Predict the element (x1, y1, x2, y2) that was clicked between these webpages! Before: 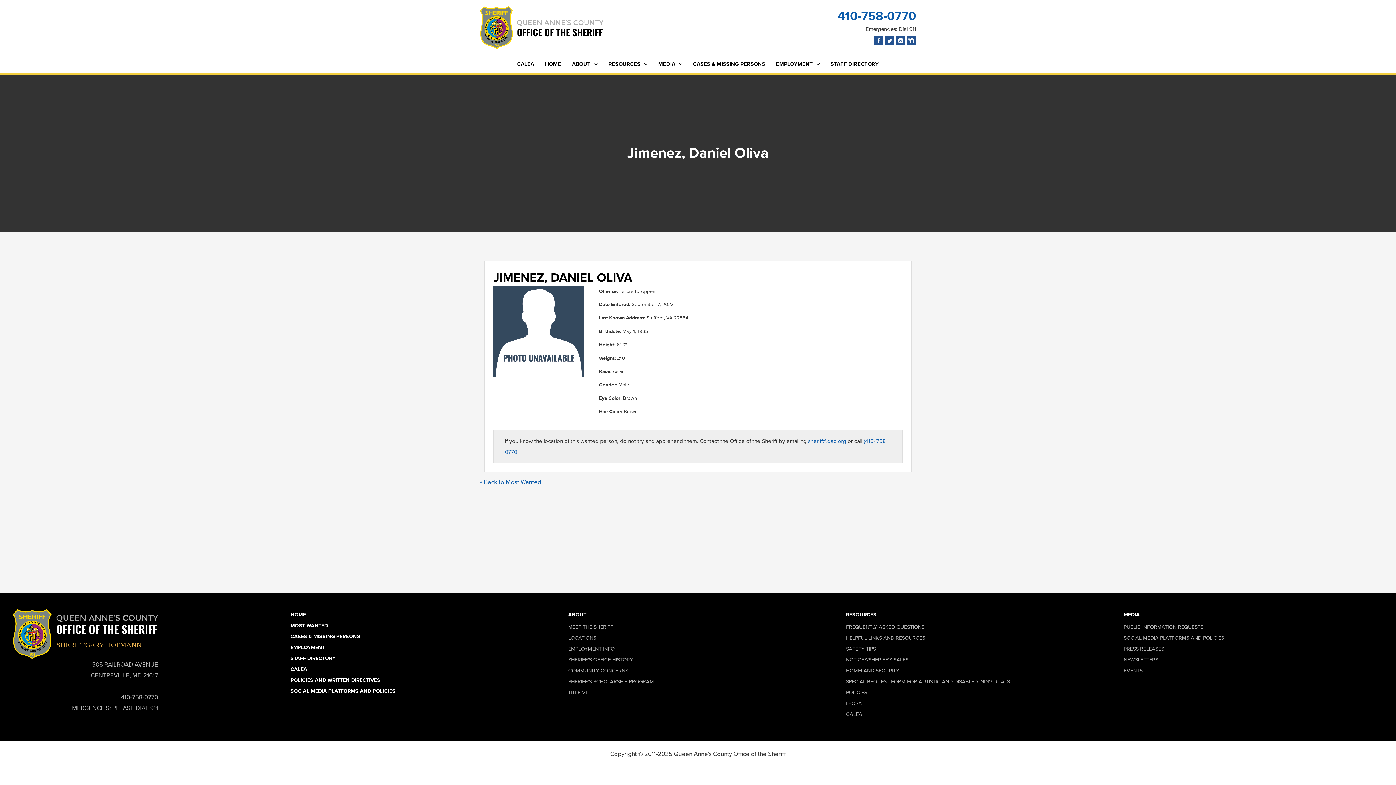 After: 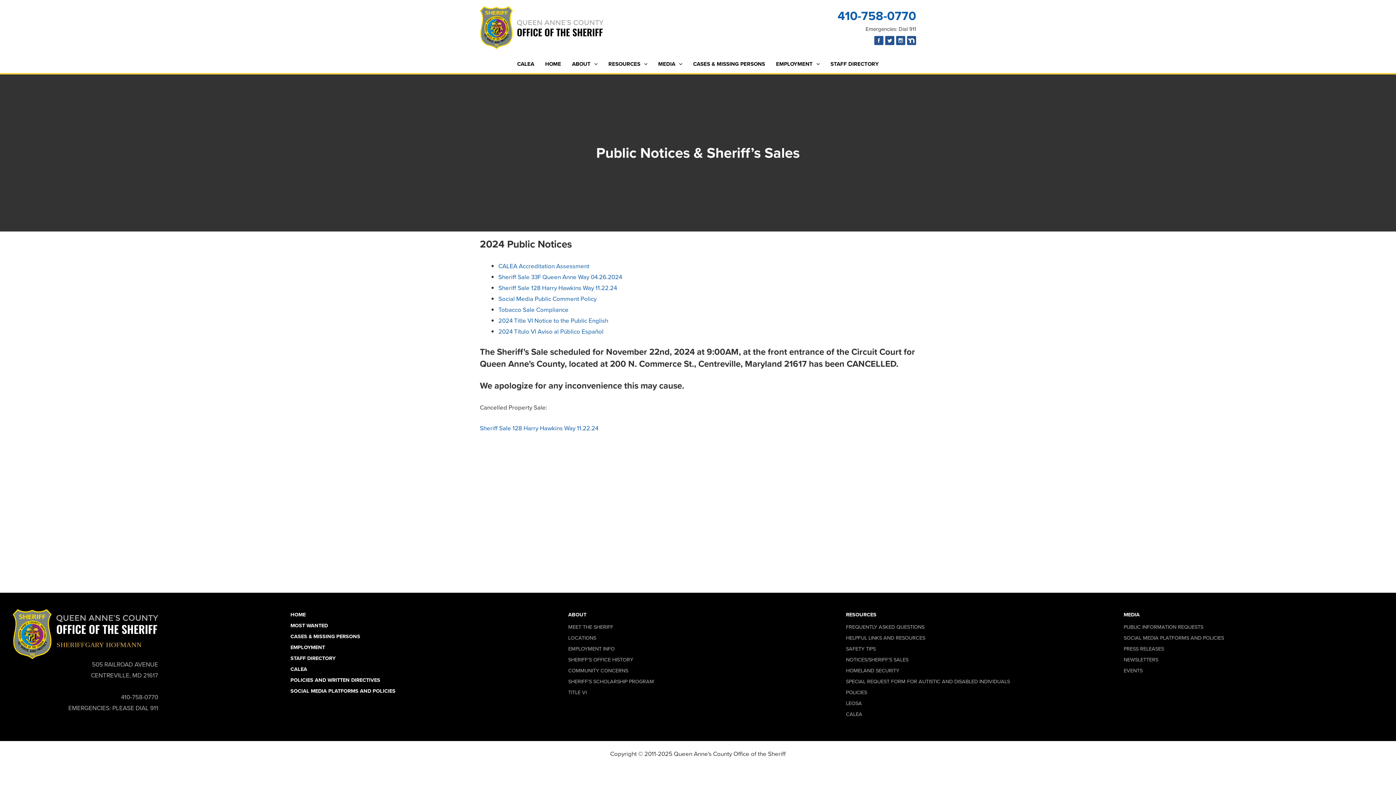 Action: bbox: (846, 656, 908, 664) label: NOTICES/SHERIFF’S SALES